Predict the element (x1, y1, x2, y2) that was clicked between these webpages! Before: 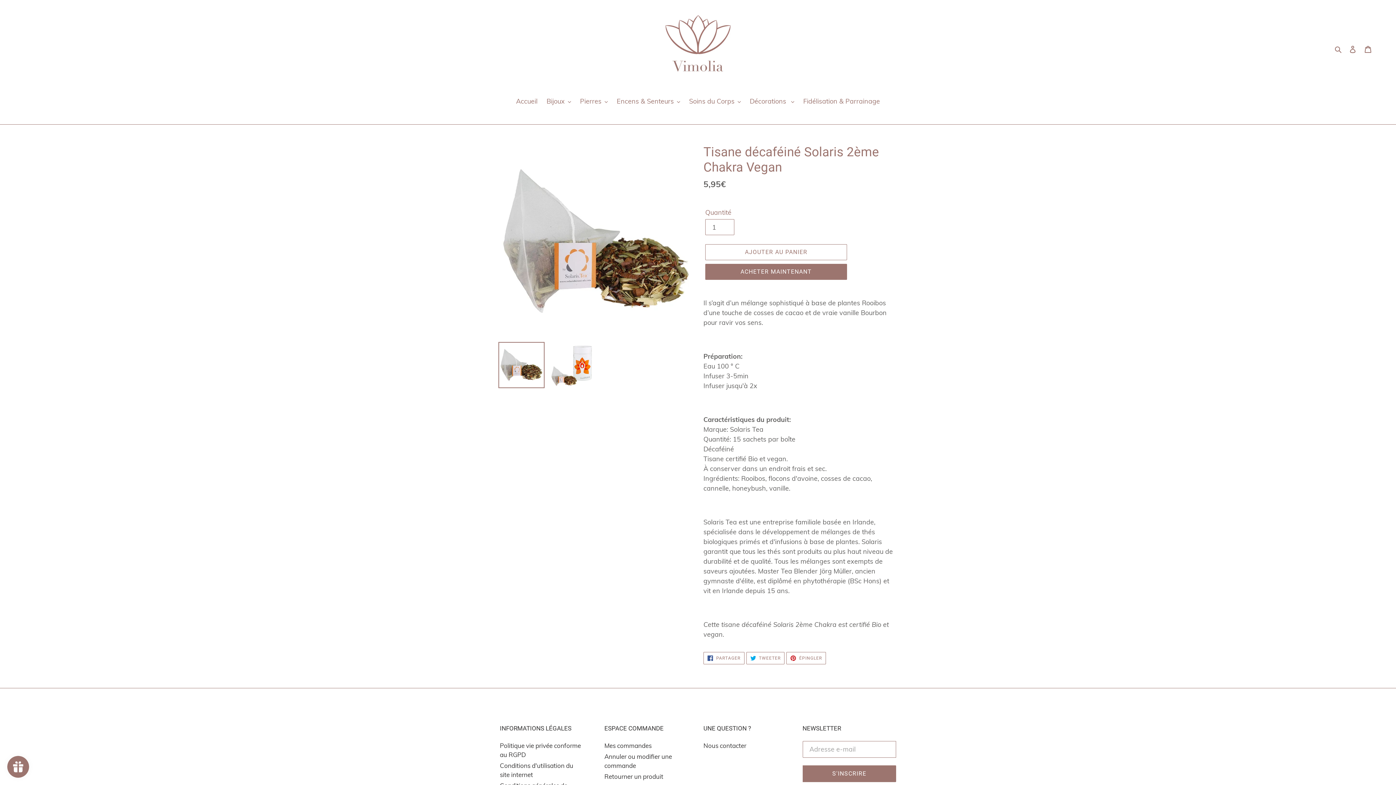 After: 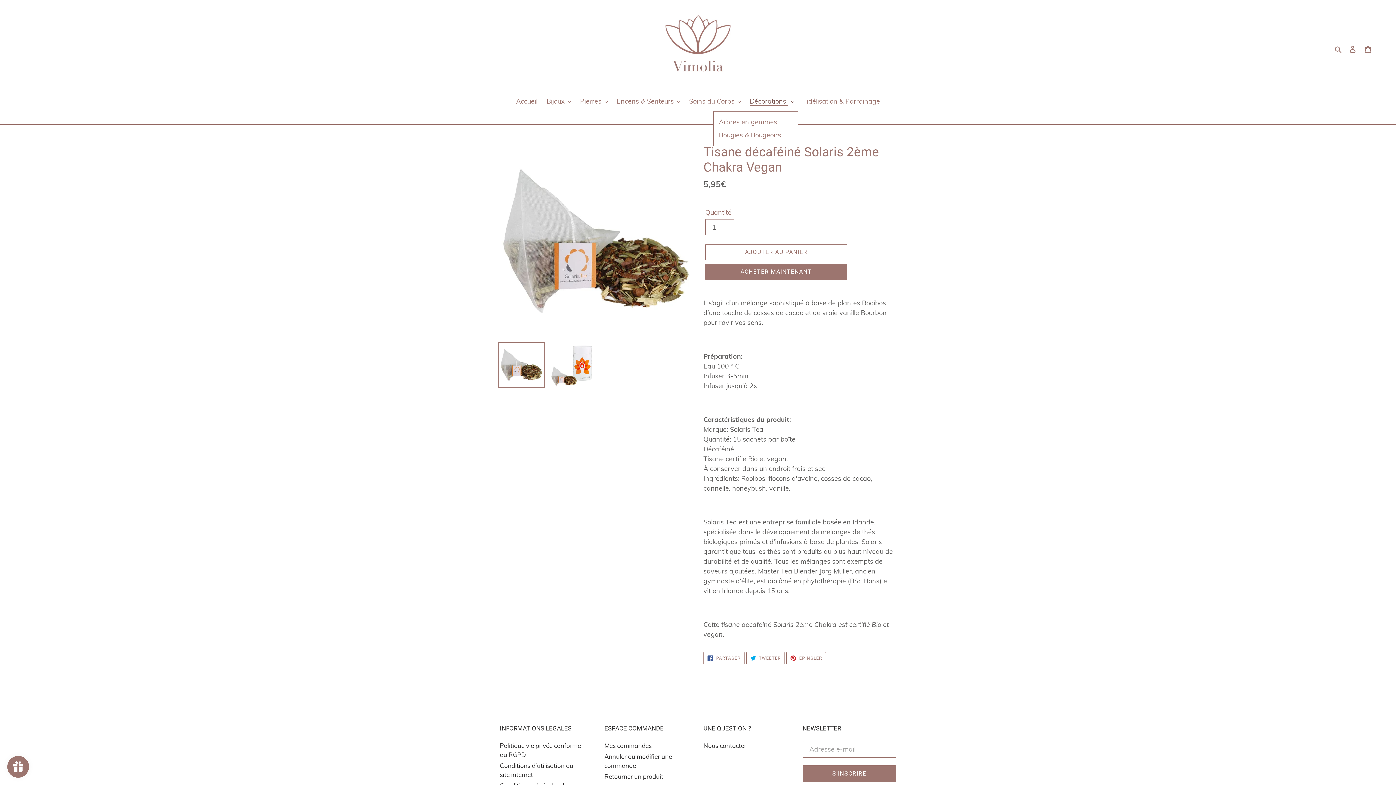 Action: label: Décorations  bbox: (746, 96, 798, 107)